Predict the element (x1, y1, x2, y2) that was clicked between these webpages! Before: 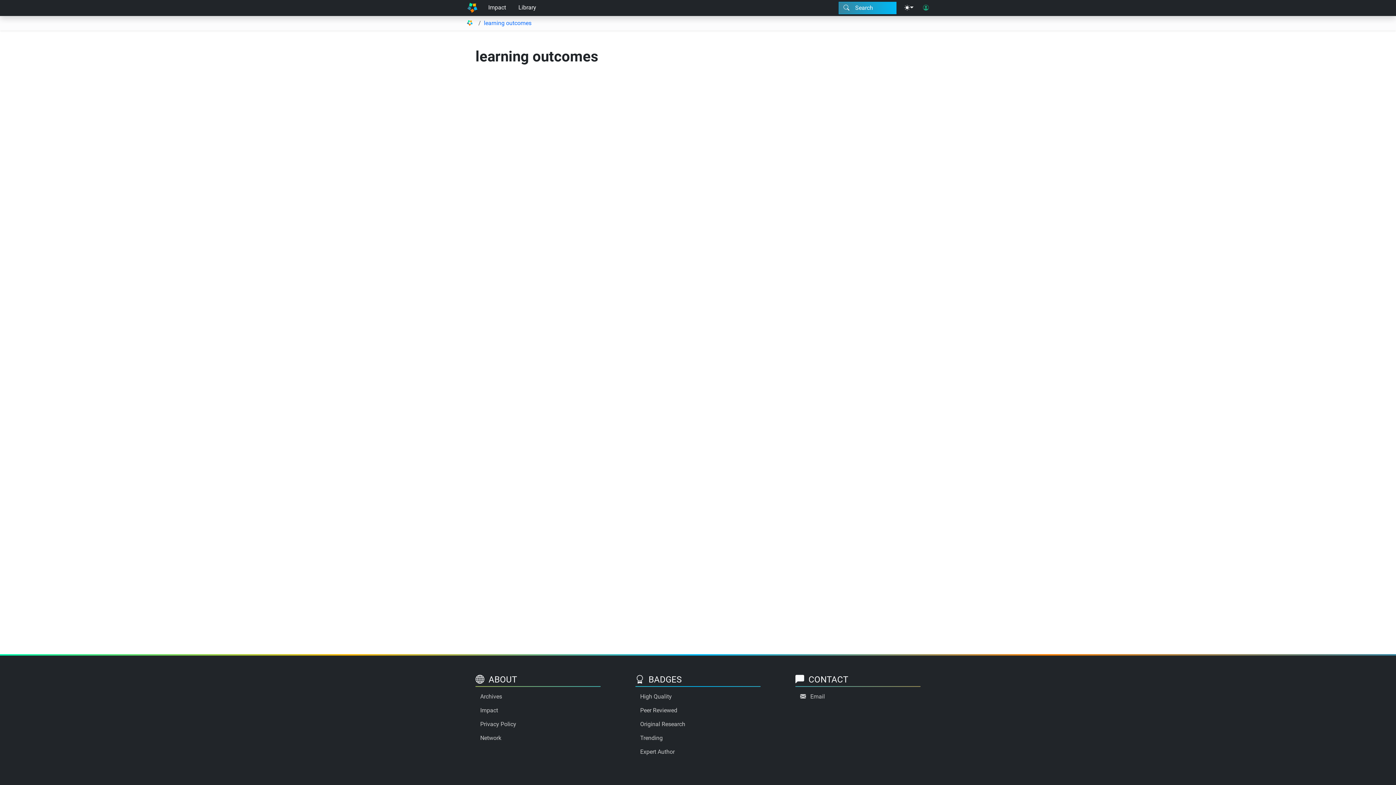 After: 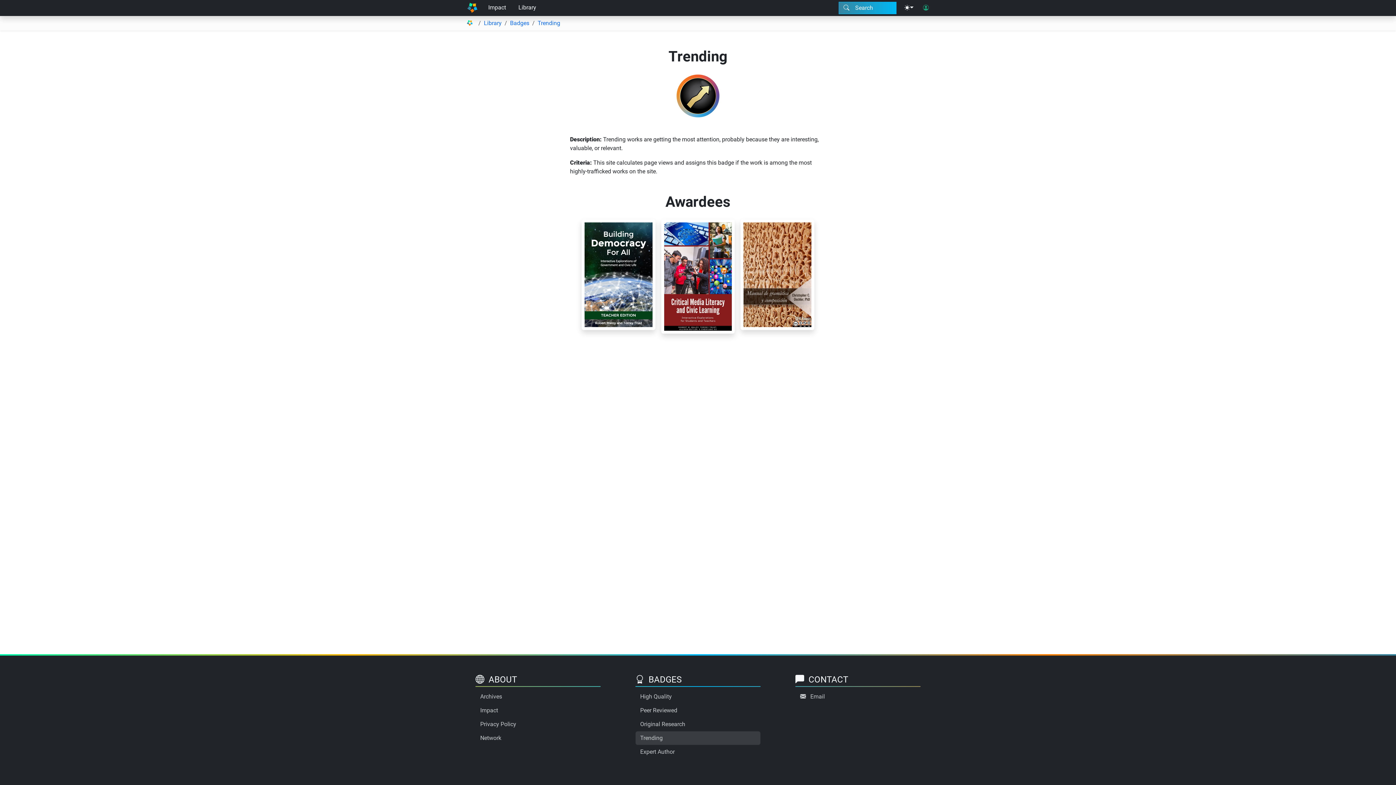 Action: bbox: (635, 731, 760, 745) label: Trending